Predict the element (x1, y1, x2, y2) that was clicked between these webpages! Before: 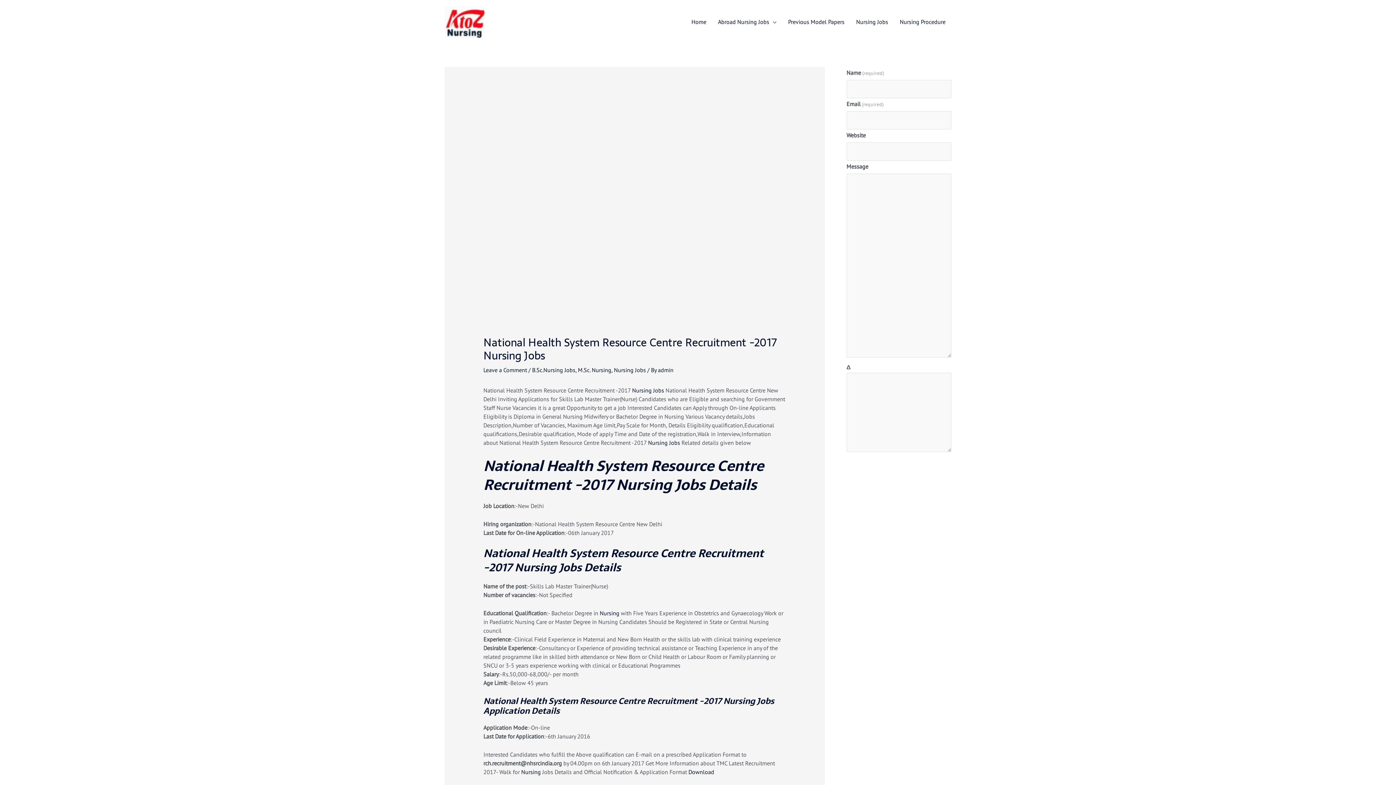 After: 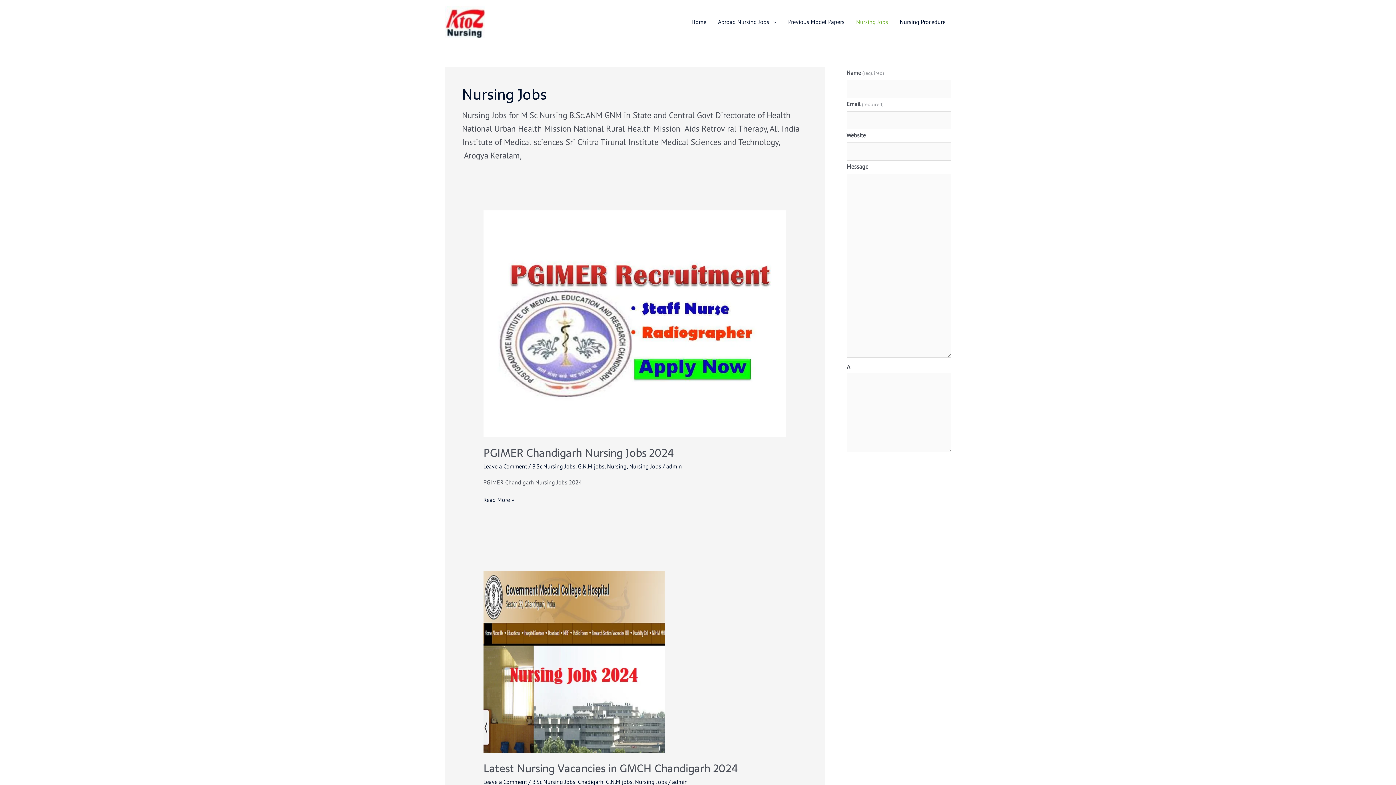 Action: bbox: (850, 9, 894, 34) label: Nursing Jobs